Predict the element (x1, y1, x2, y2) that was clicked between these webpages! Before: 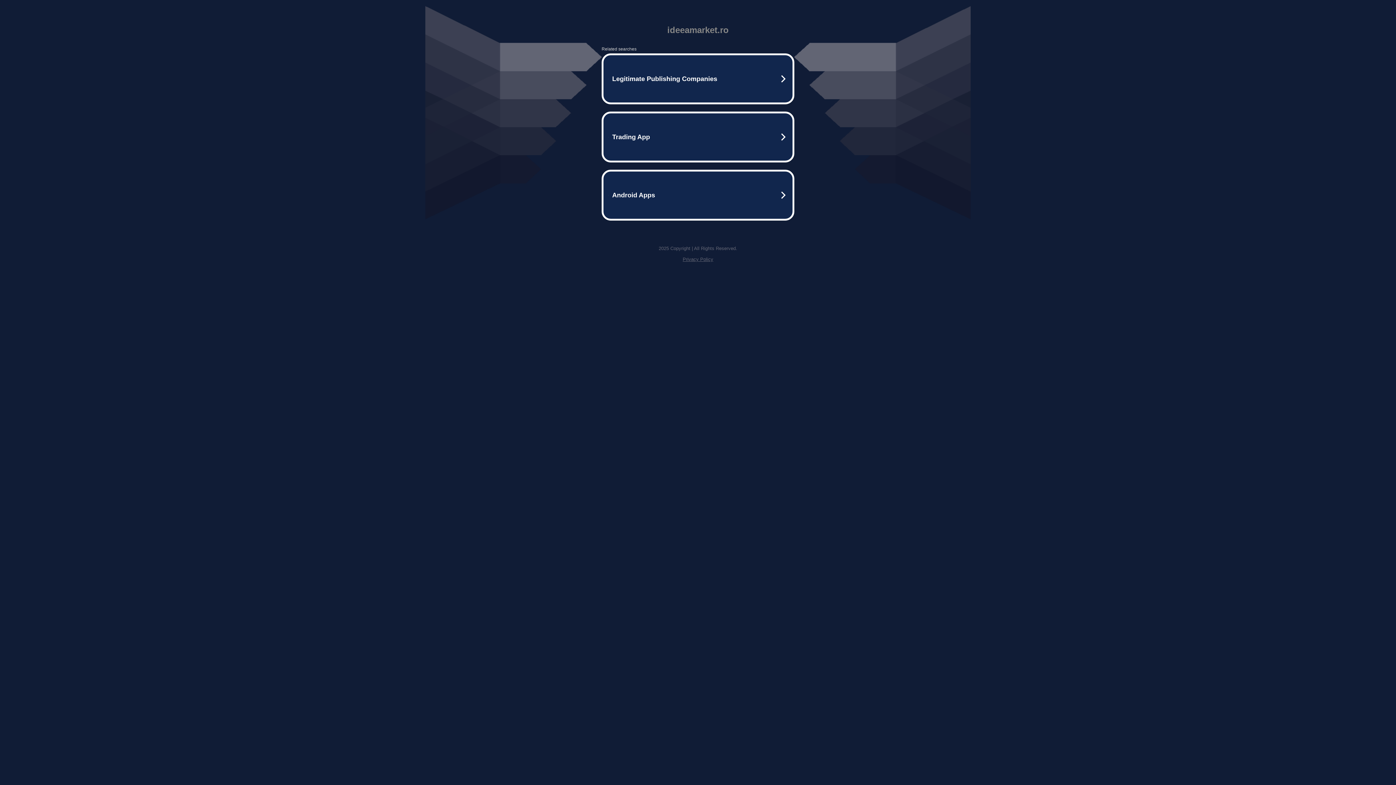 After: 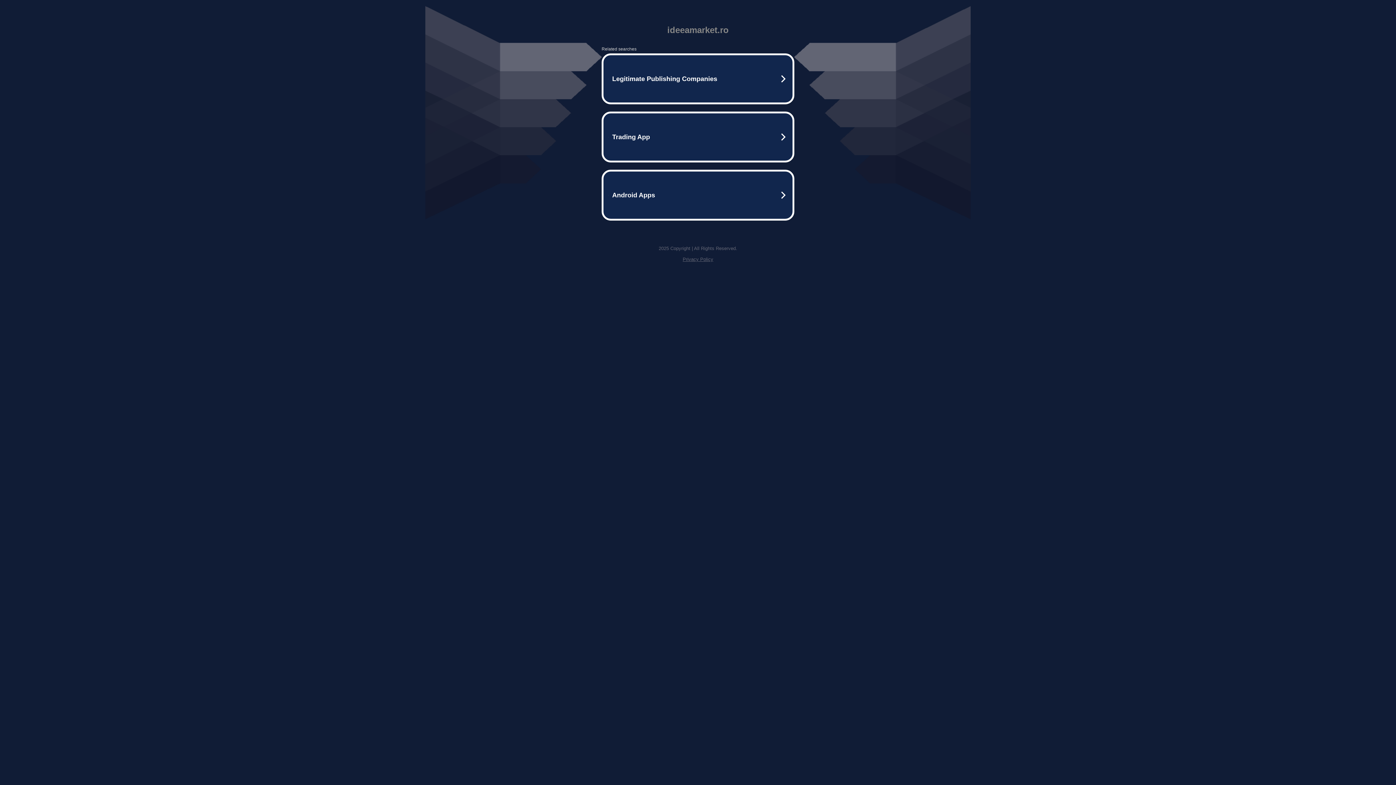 Action: label: Privacy Policy bbox: (682, 256, 713, 262)